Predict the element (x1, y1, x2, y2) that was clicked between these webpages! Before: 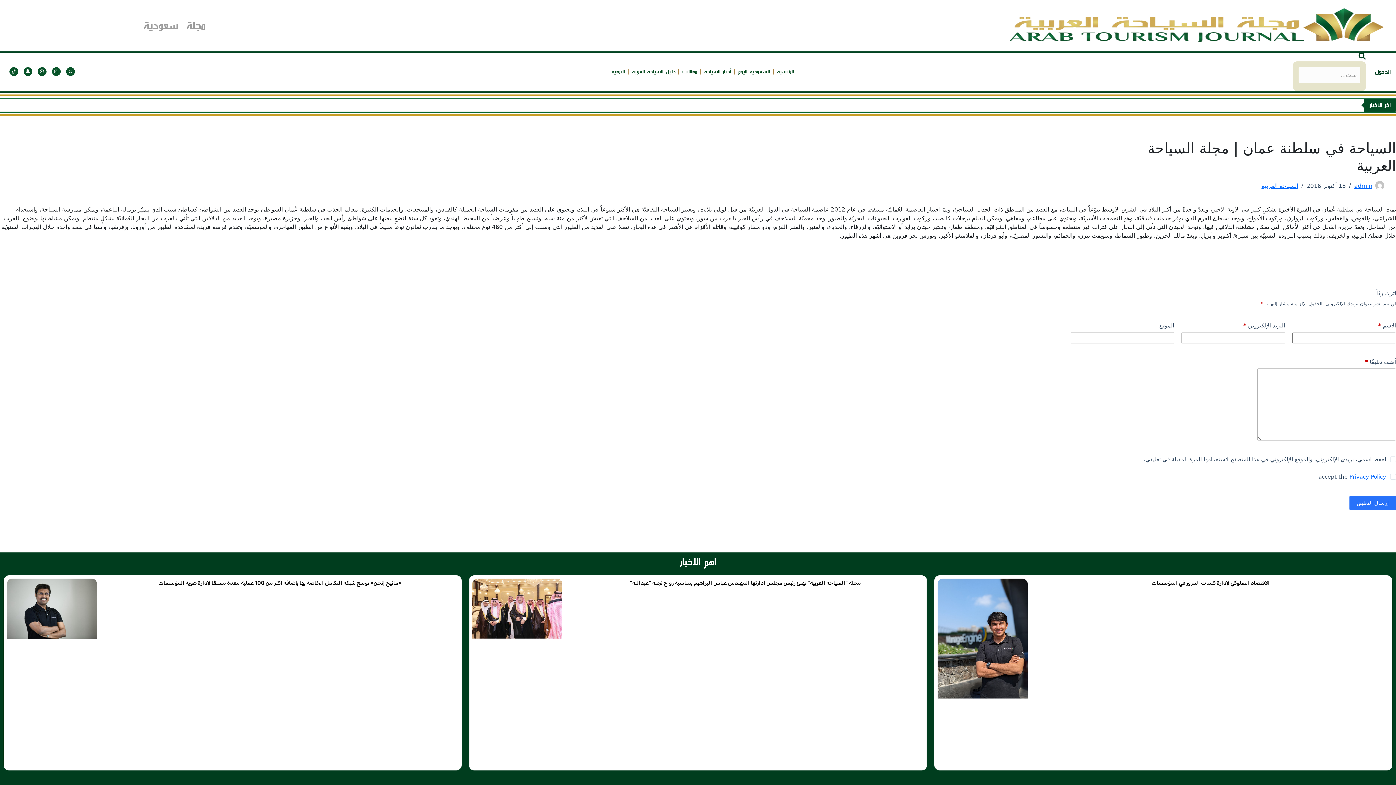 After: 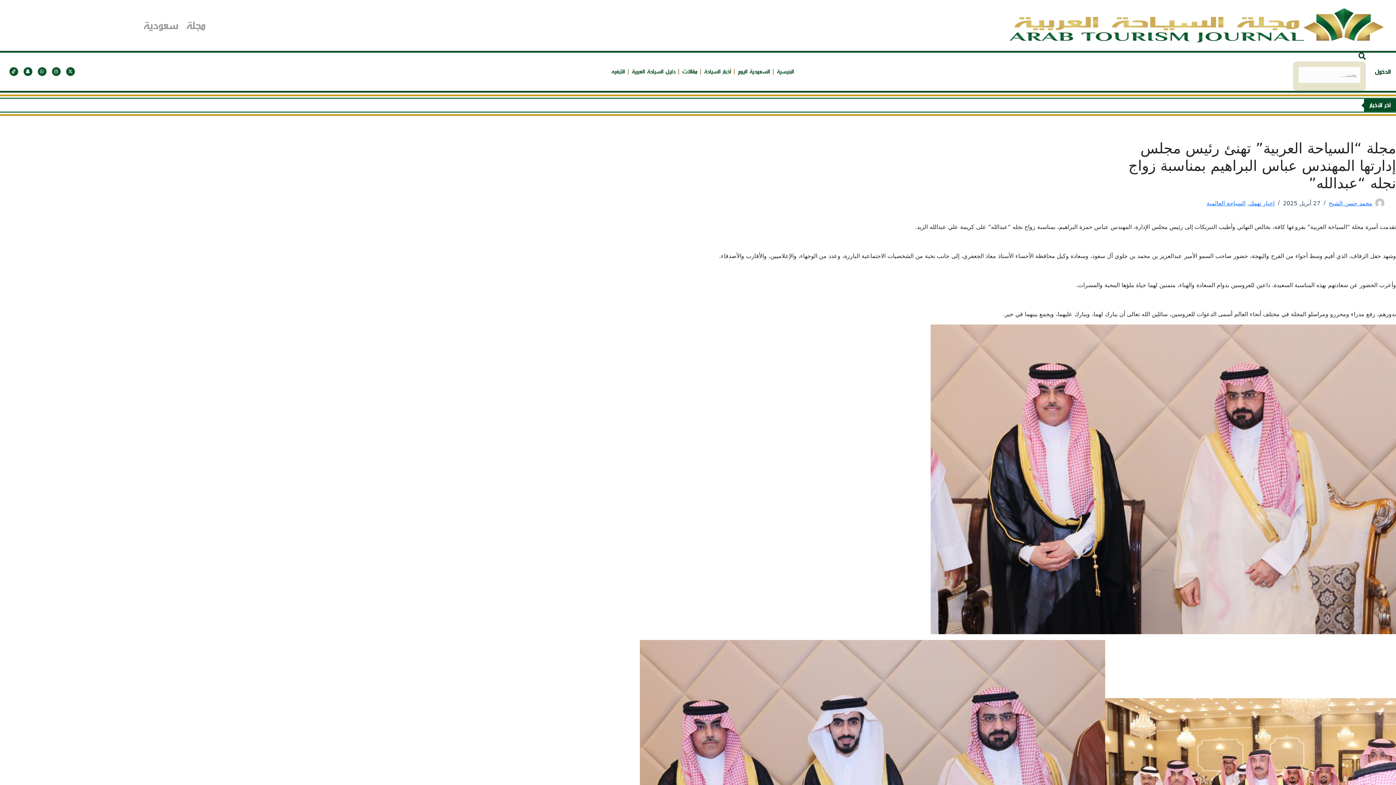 Action: label: مجلة “السياحة العربية” تهنئ رئيس مجلس إدارتها المهندس عباس البراهيم بمناسبة زواج نجله “عبدالله” bbox: (629, 580, 861, 586)